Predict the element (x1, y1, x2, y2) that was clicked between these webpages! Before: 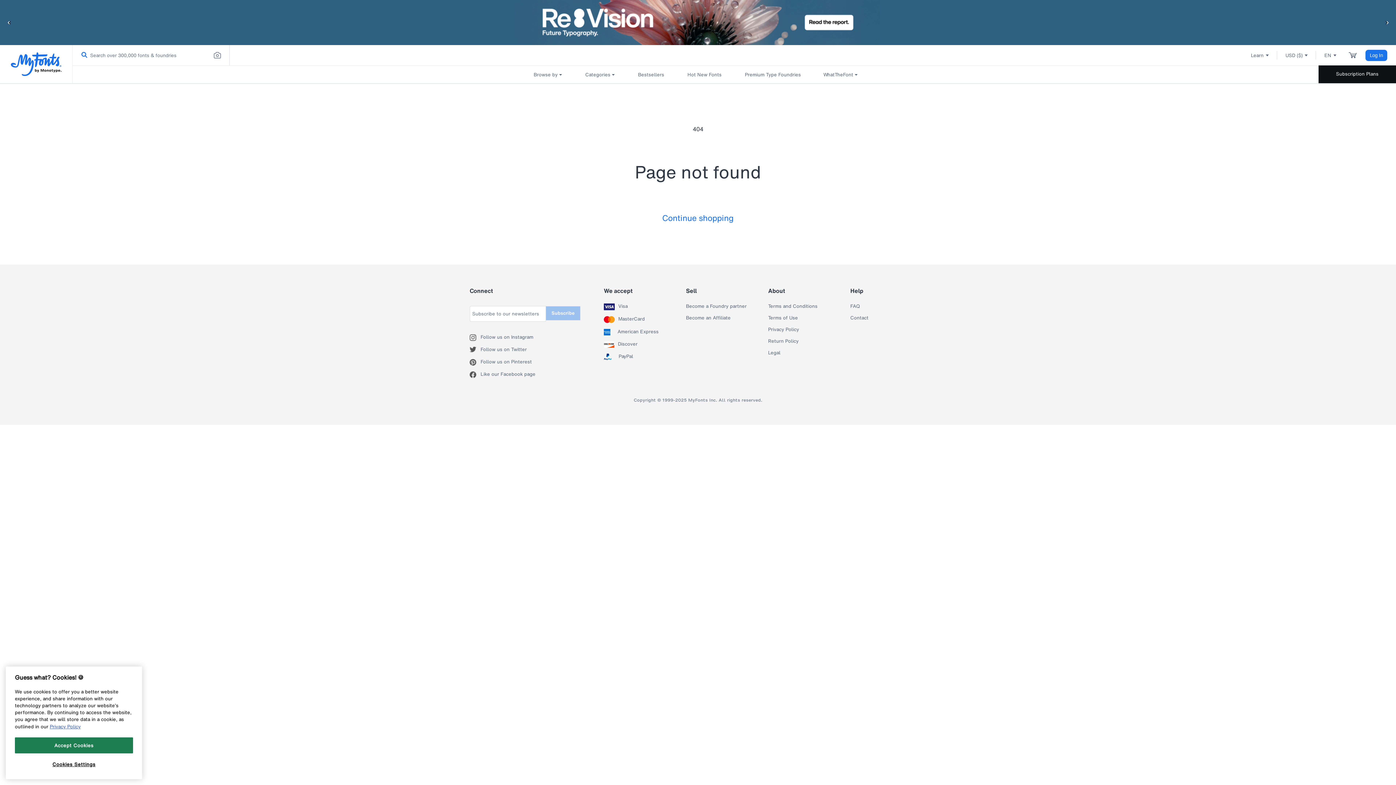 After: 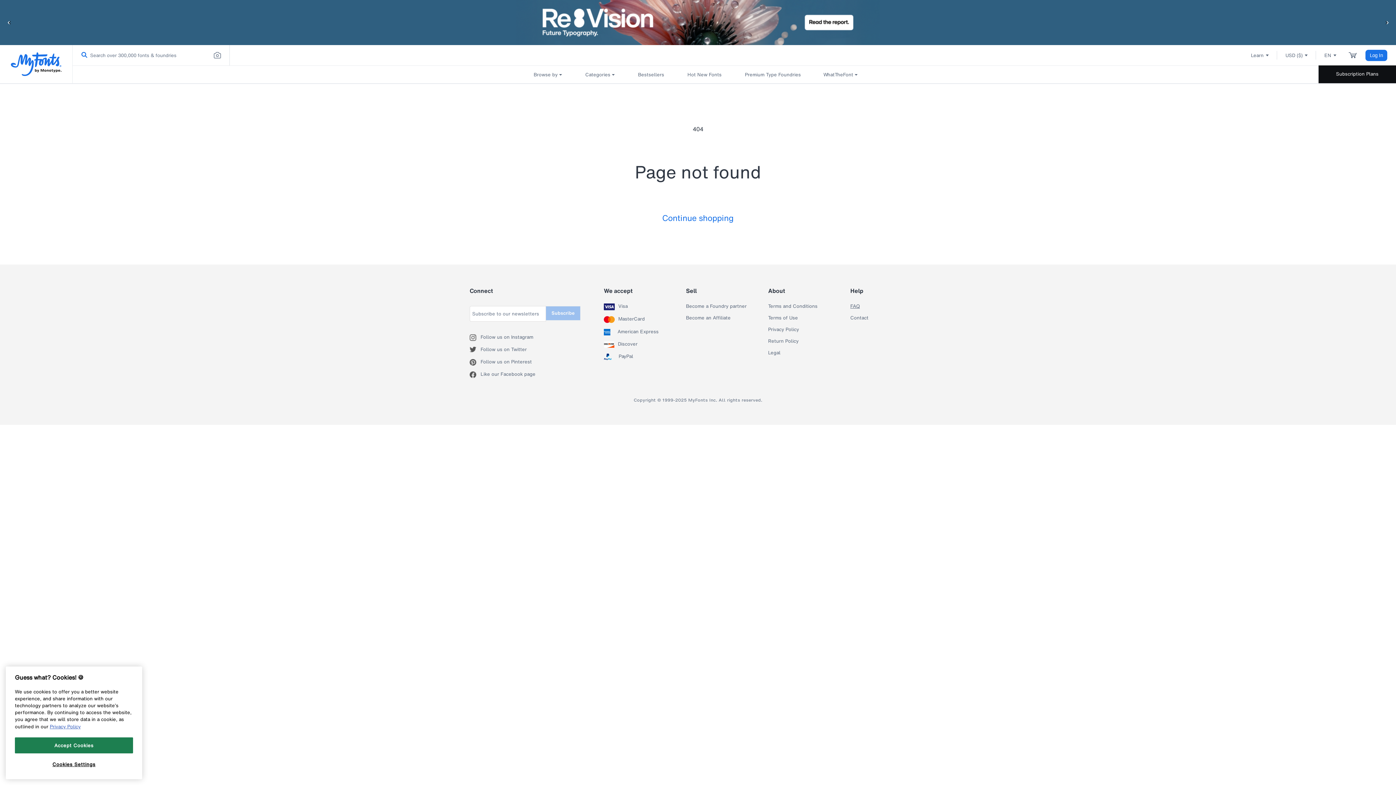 Action: bbox: (850, 303, 859, 309) label: FAQ